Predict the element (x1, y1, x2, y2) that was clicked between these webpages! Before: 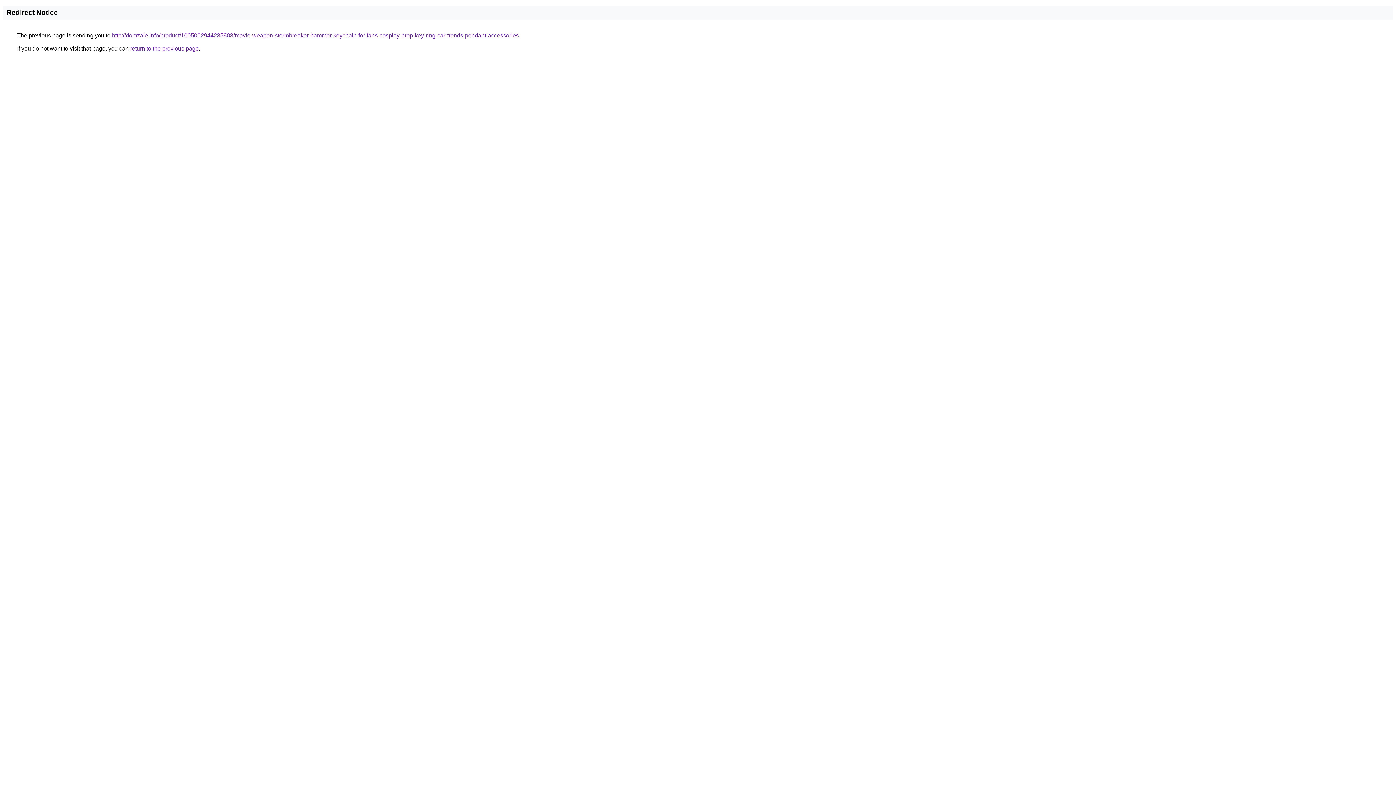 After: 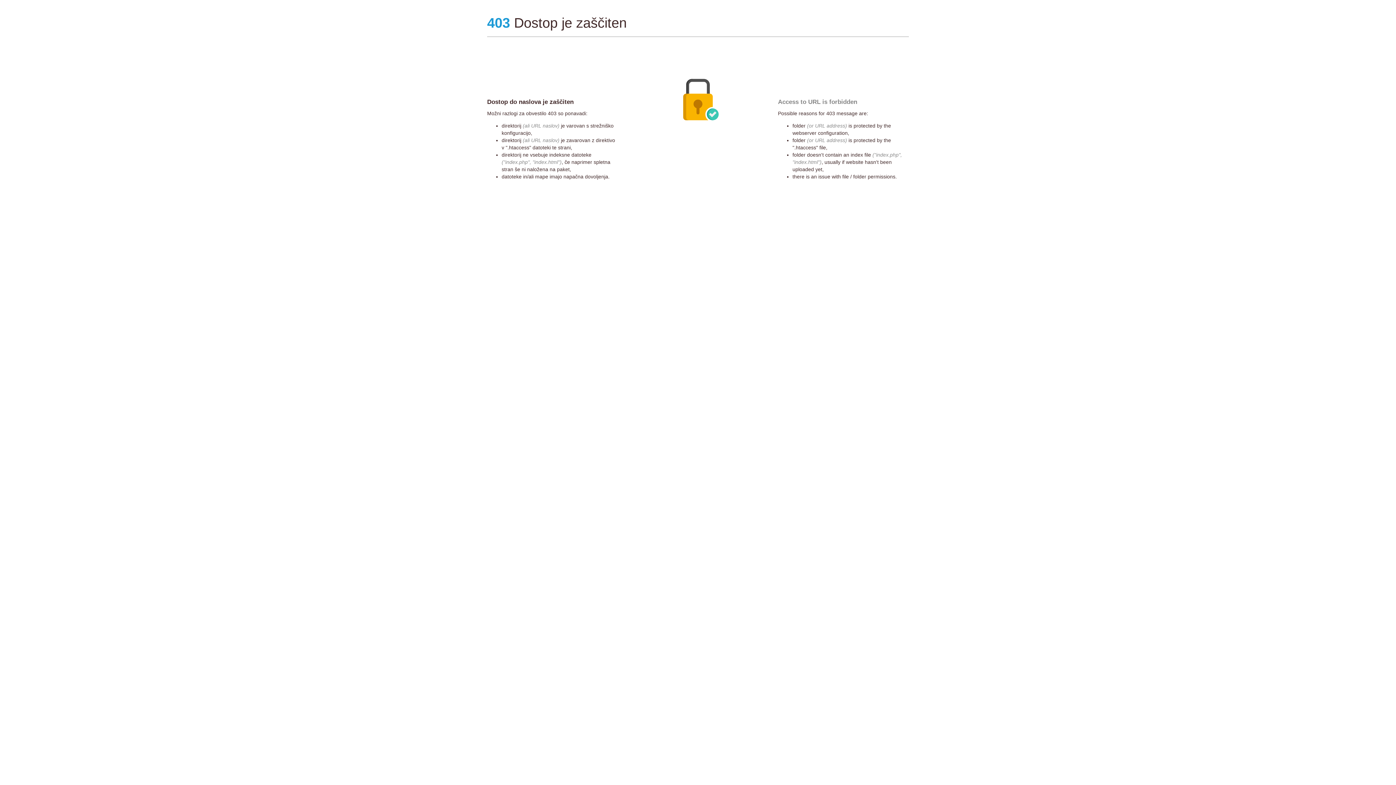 Action: label: http://domzale.info/product/1005002944235883/movie-weapon-stormbreaker-hammer-keychain-for-fans-cosplay-prop-key-ring-car-trends-pendant-accessories bbox: (112, 32, 518, 38)